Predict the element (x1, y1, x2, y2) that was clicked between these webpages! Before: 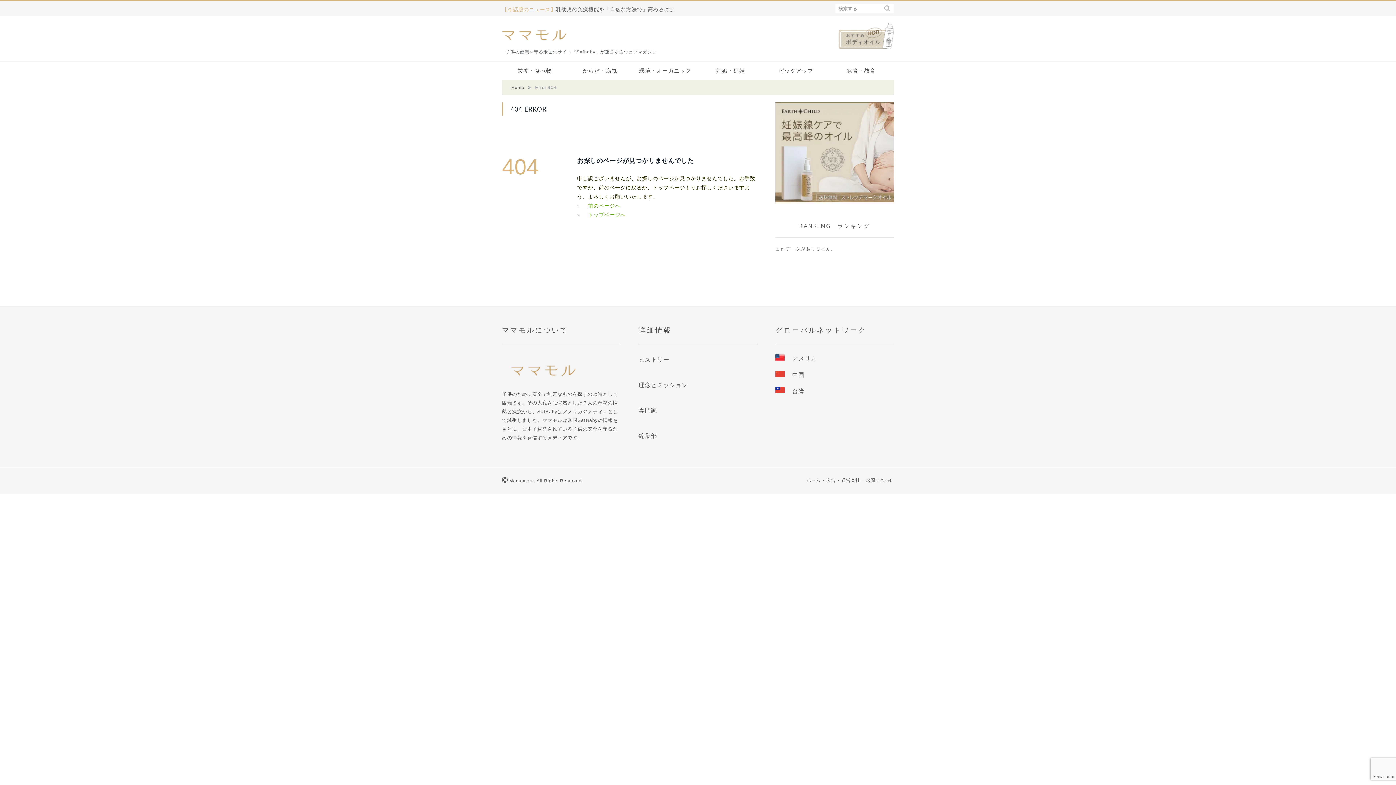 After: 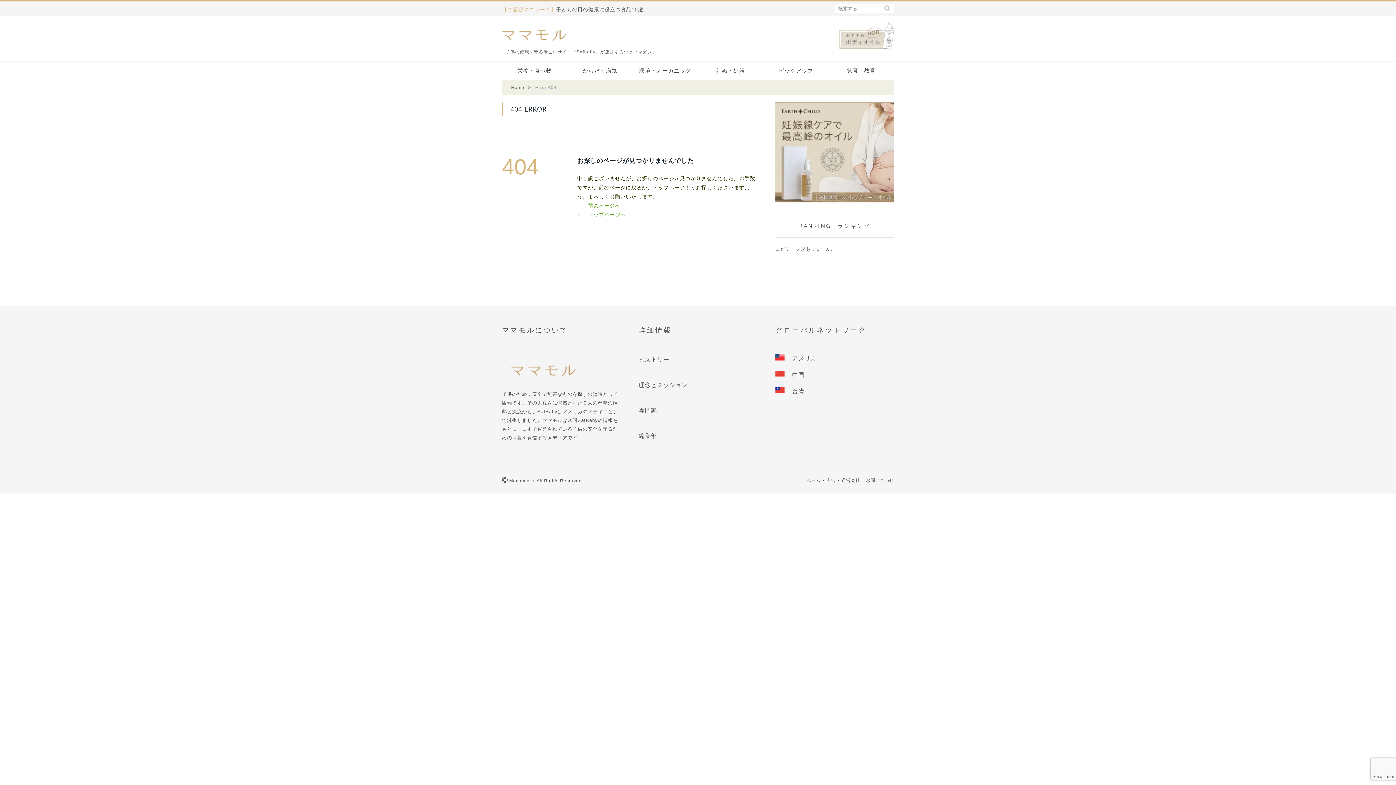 Action: bbox: (838, 44, 894, 50)